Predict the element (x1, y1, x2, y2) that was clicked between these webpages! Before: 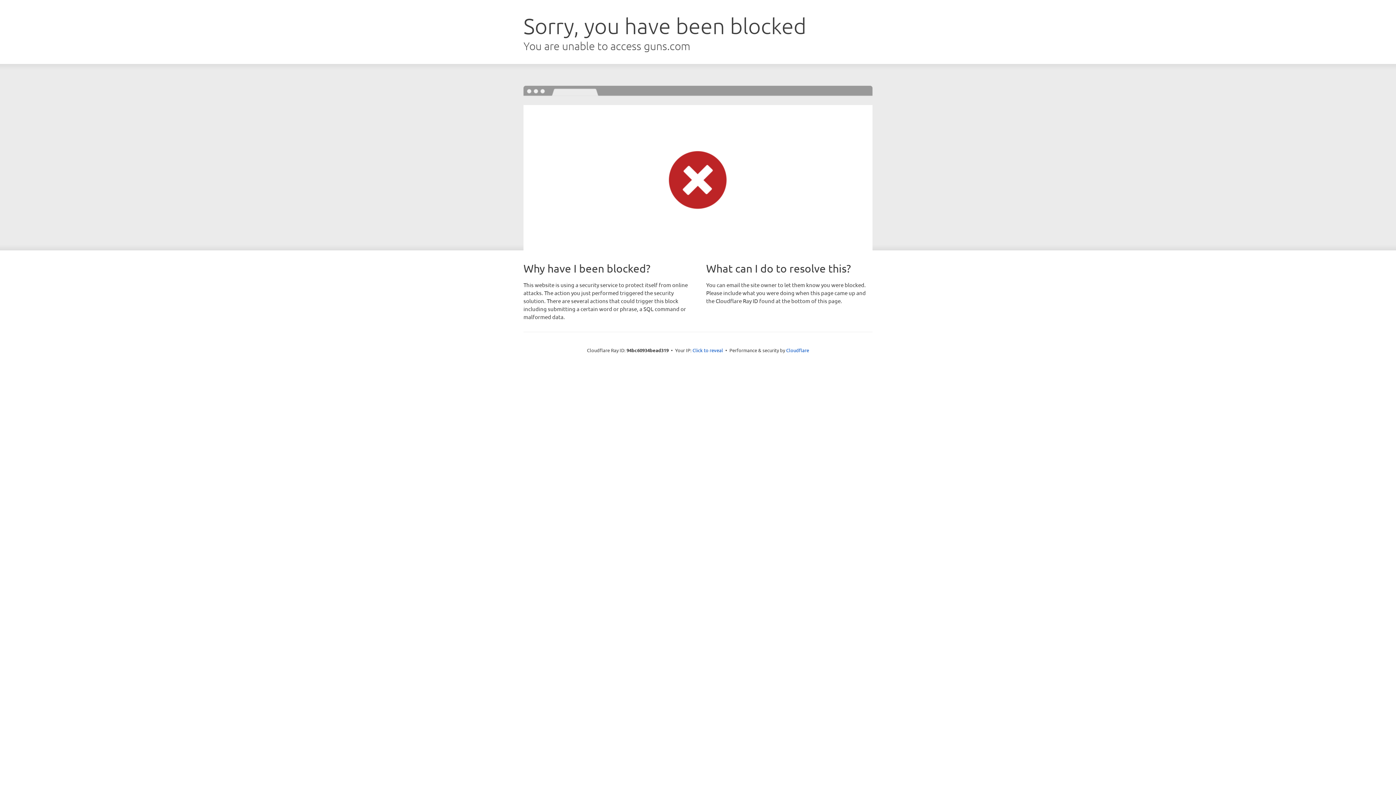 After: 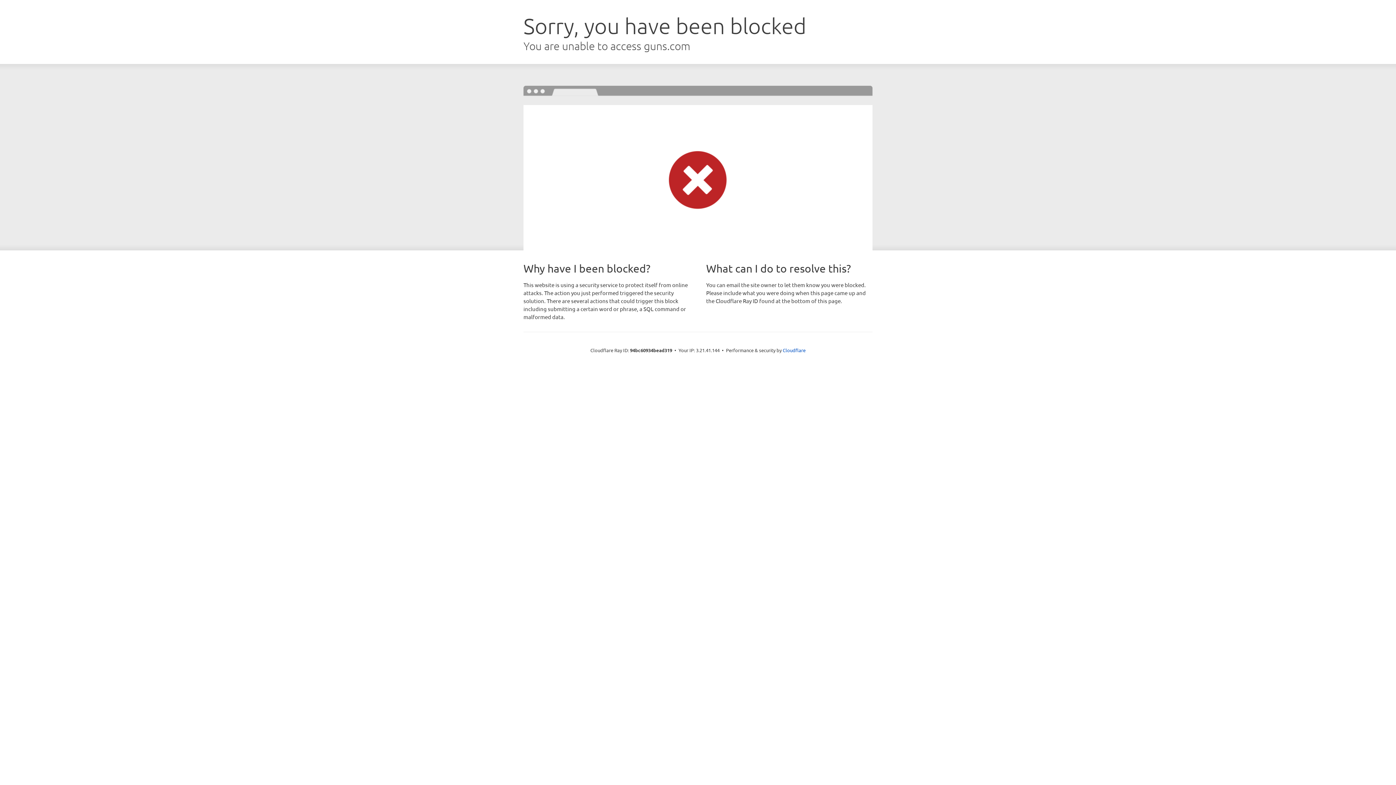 Action: label: Click to reveal bbox: (692, 346, 723, 353)